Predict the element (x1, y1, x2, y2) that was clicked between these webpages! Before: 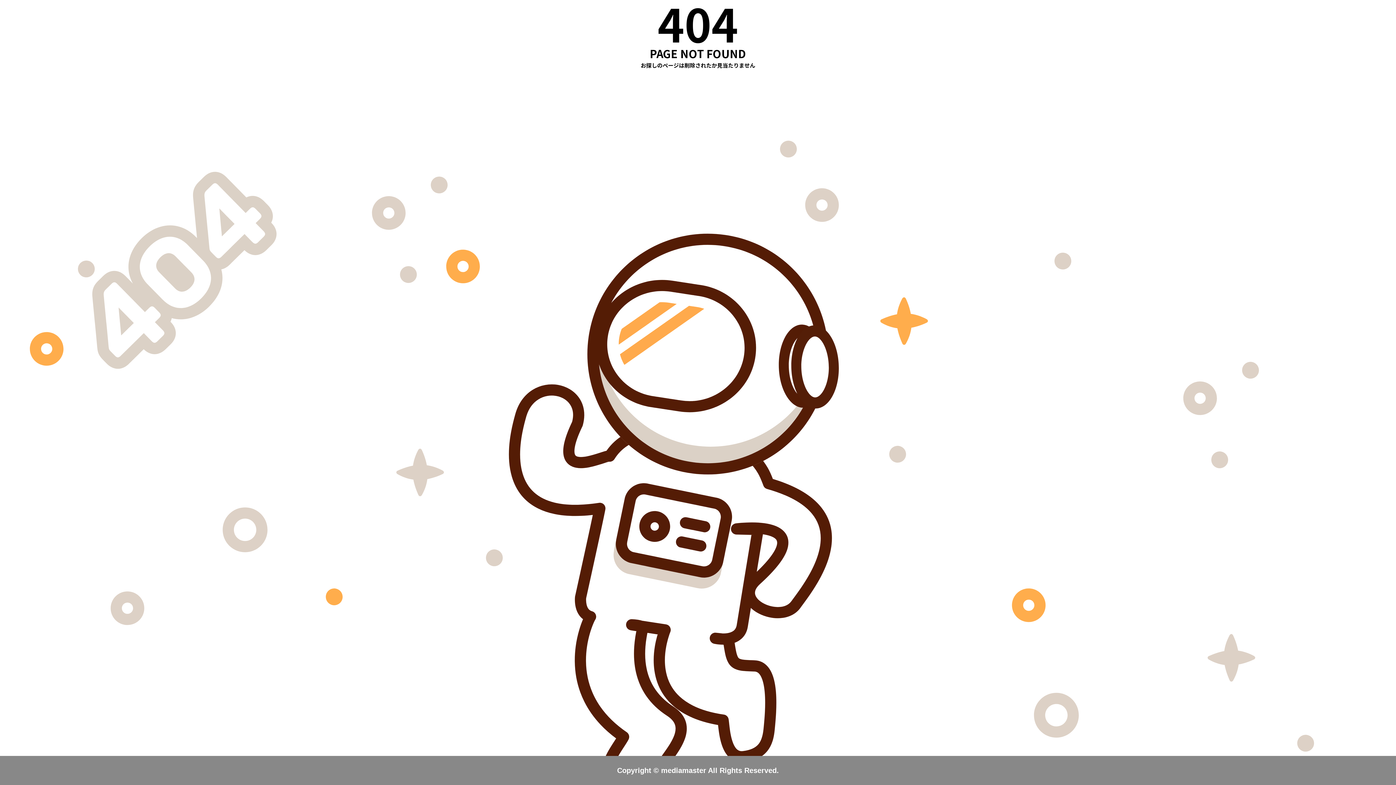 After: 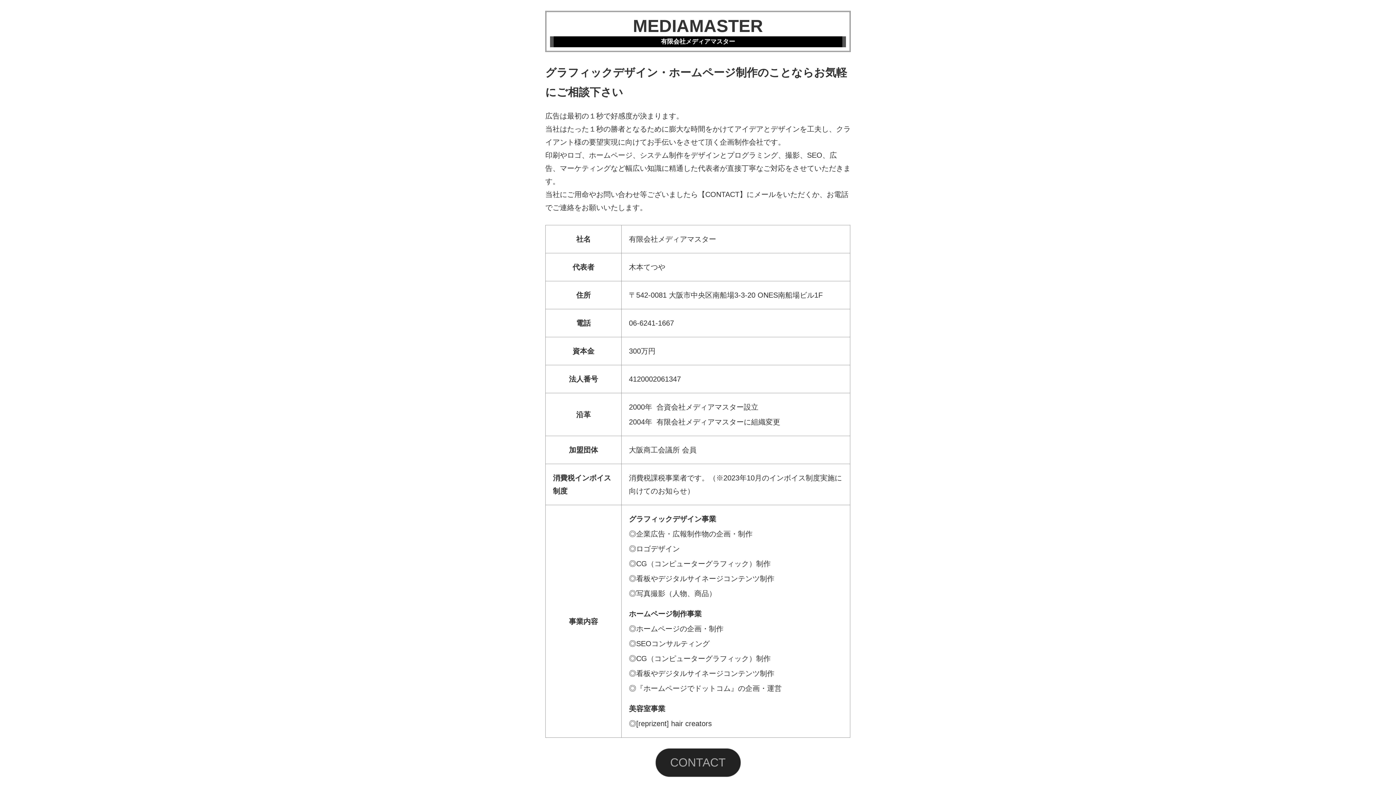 Action: label: mediamaster bbox: (661, 766, 706, 774)